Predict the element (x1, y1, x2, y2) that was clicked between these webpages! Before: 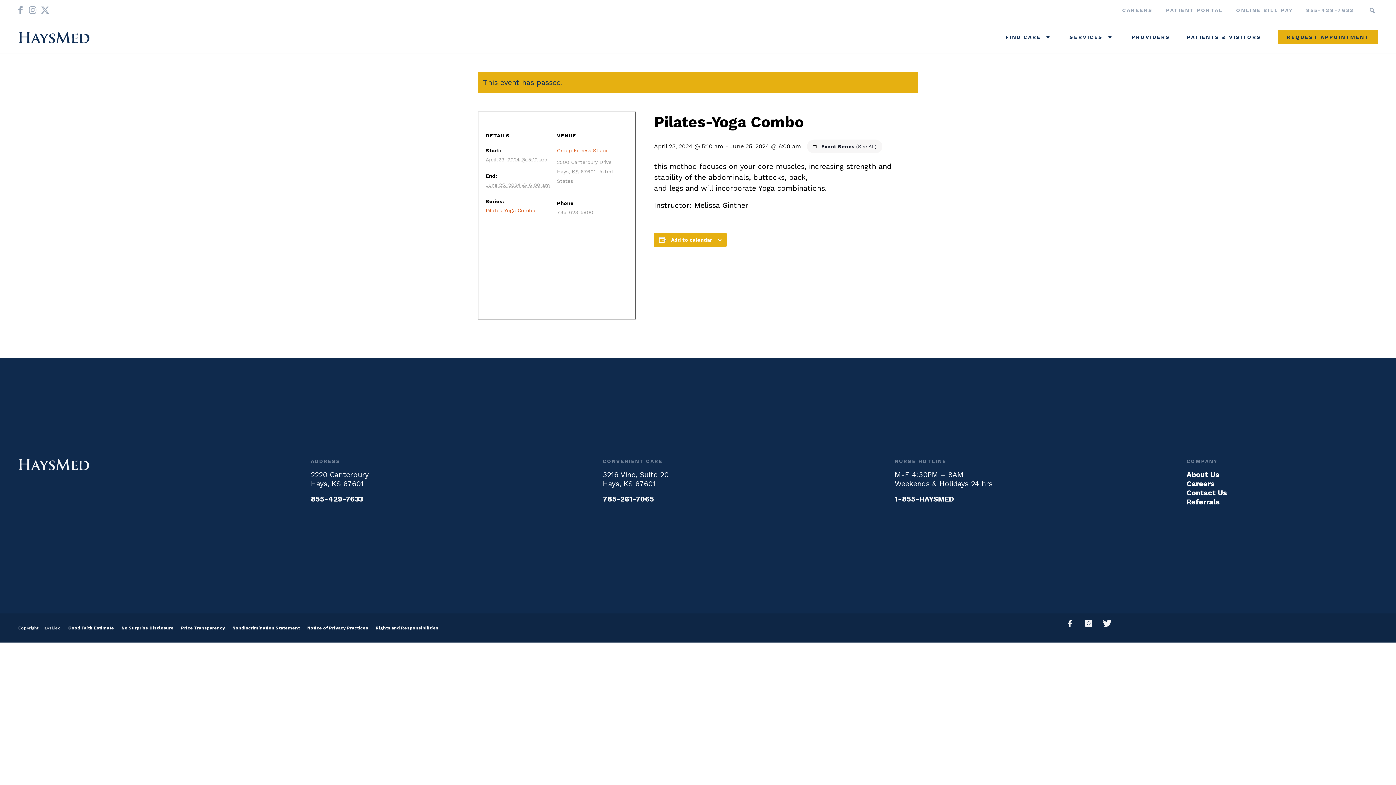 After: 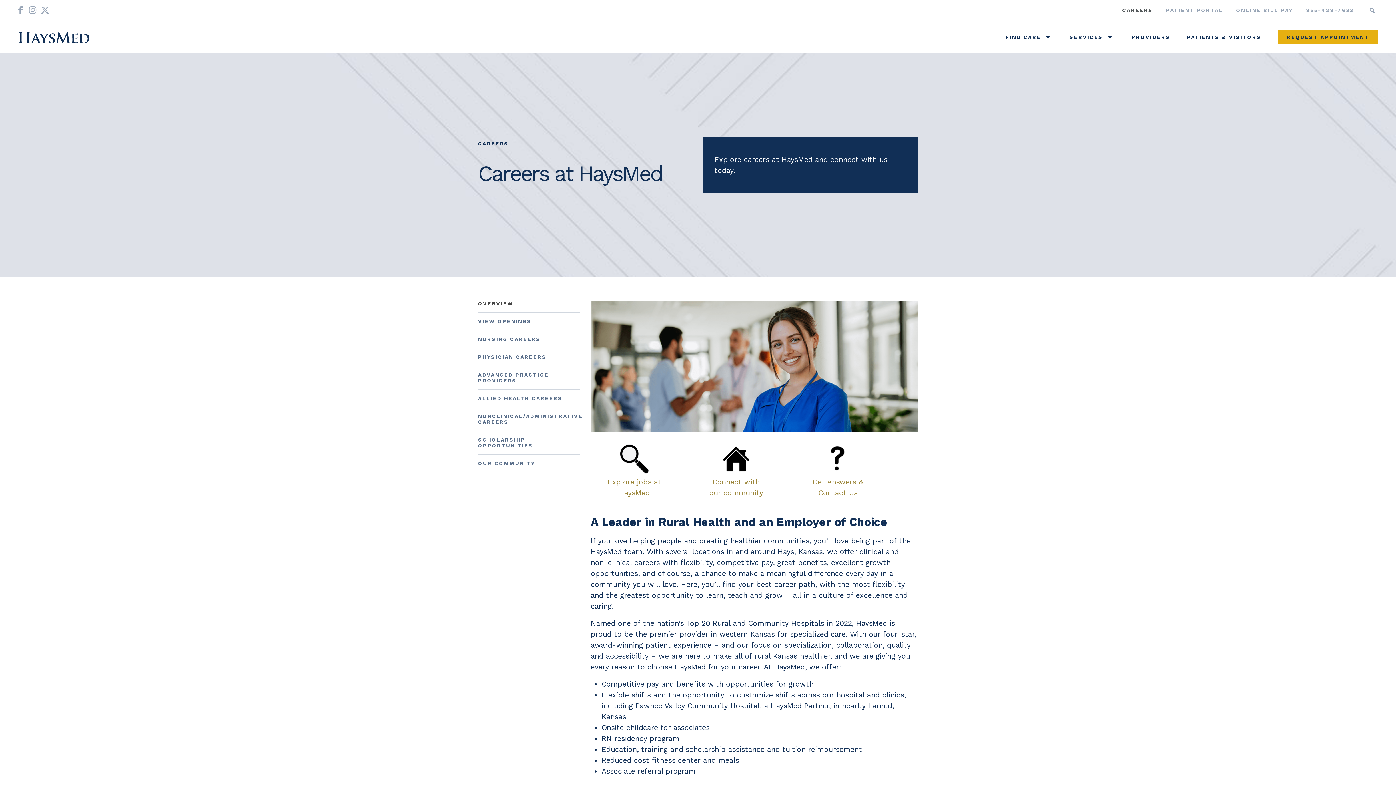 Action: label: Careers bbox: (1186, 479, 1214, 488)